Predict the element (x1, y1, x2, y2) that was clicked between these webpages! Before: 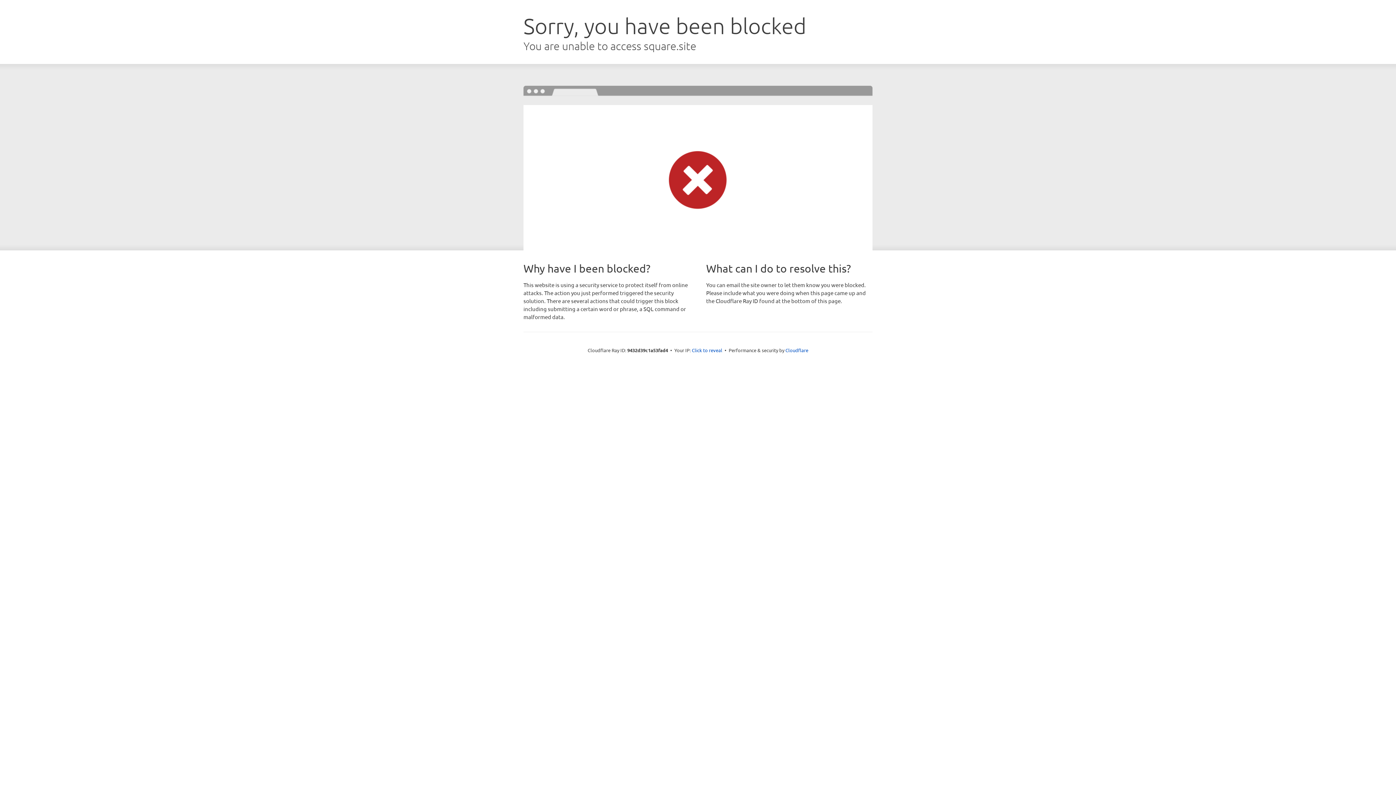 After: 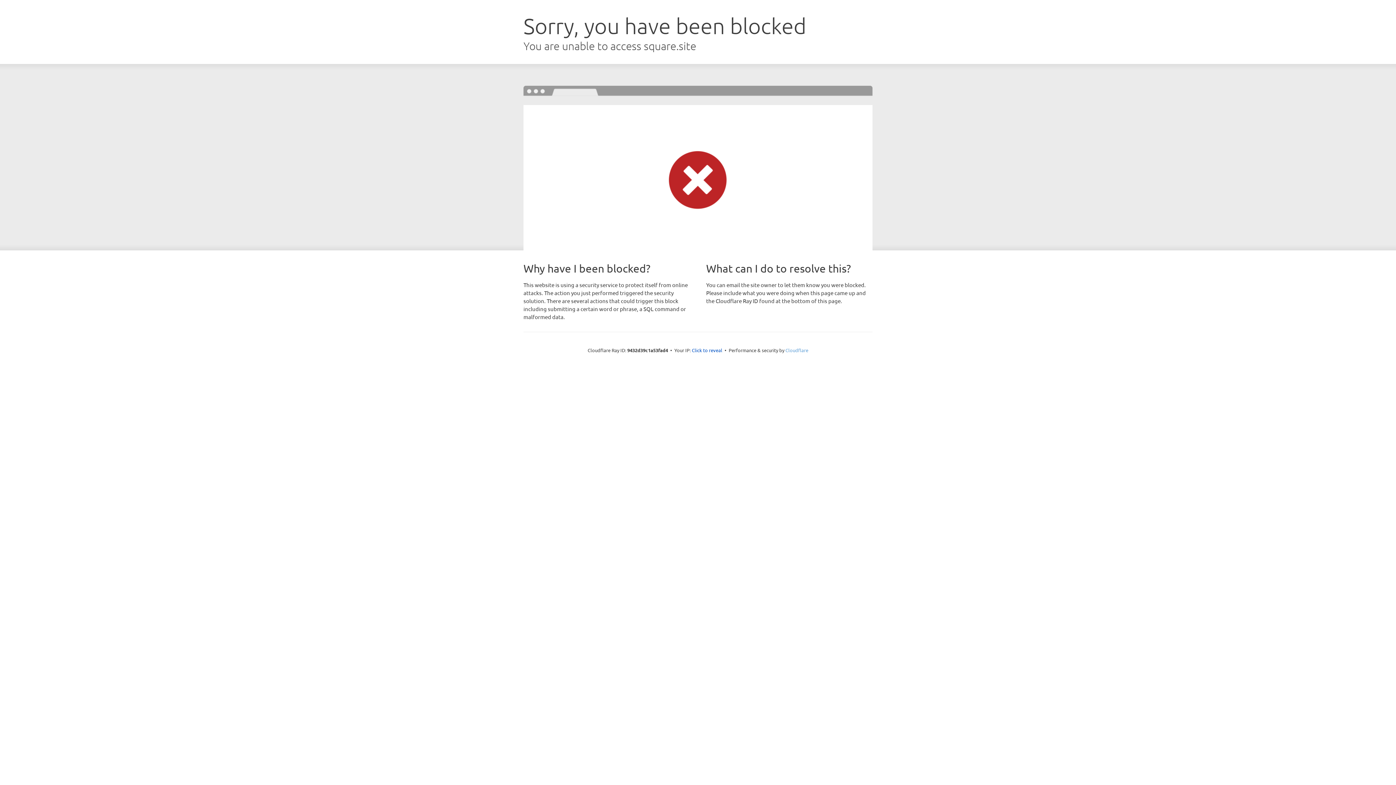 Action: bbox: (785, 347, 808, 353) label: Cloudflare